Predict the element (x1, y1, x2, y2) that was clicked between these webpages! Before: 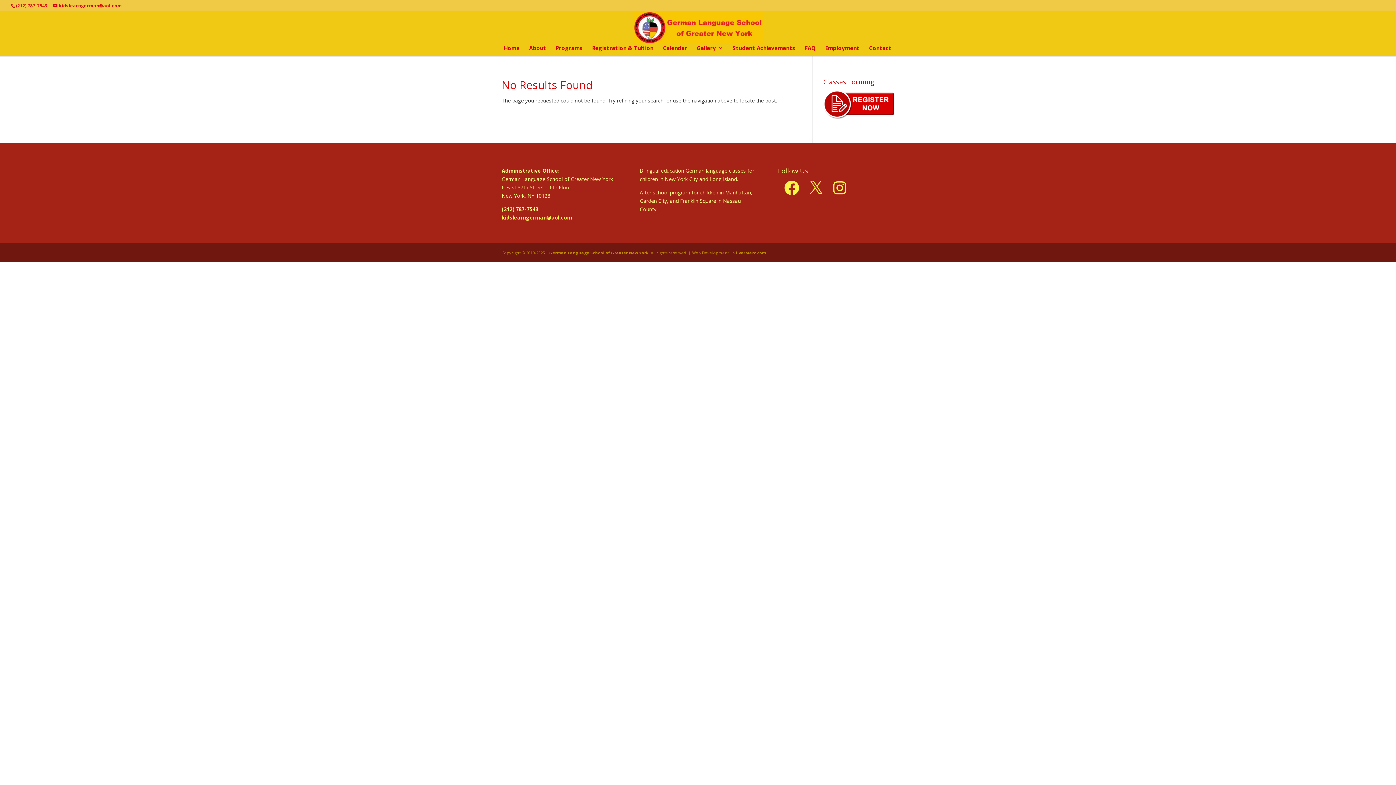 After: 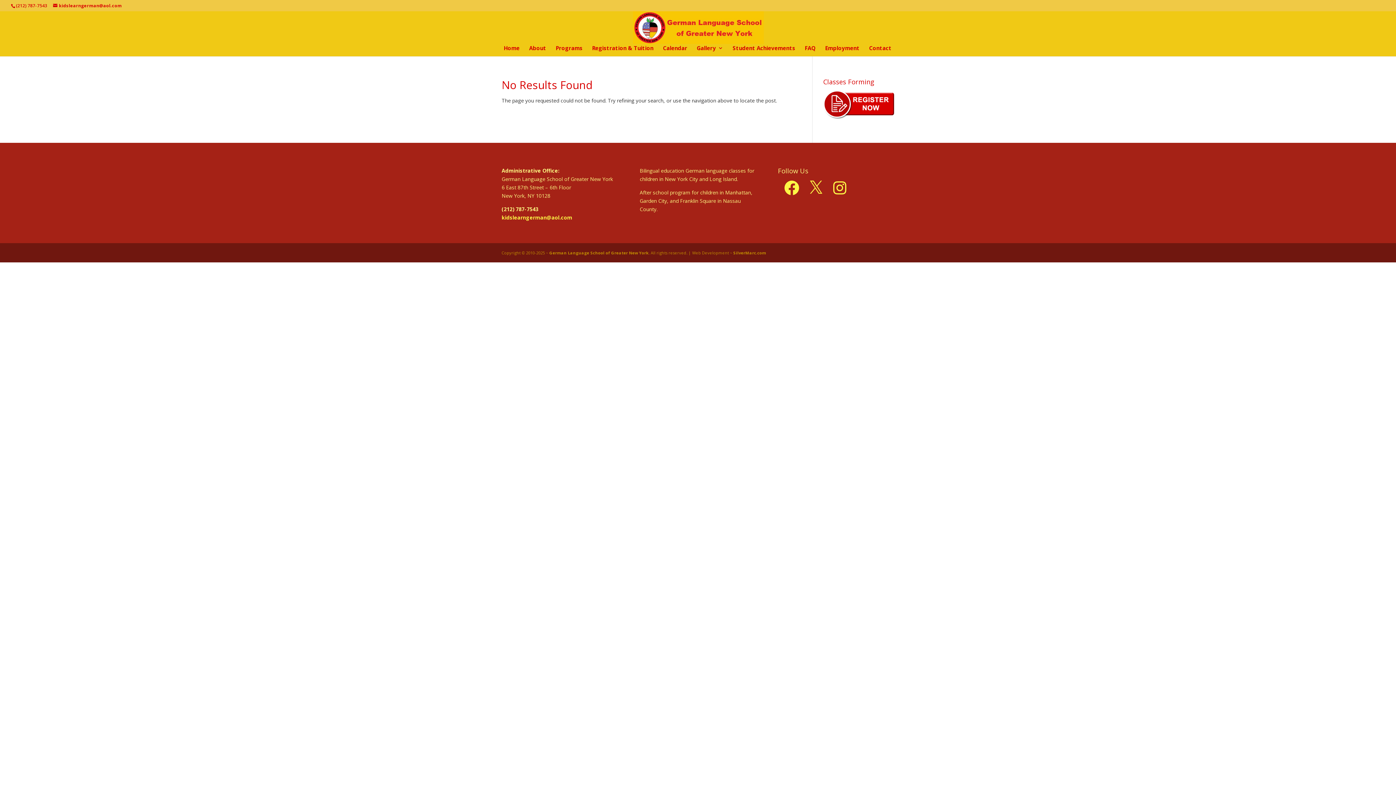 Action: label: Facebook bbox: (783, 179, 800, 196)